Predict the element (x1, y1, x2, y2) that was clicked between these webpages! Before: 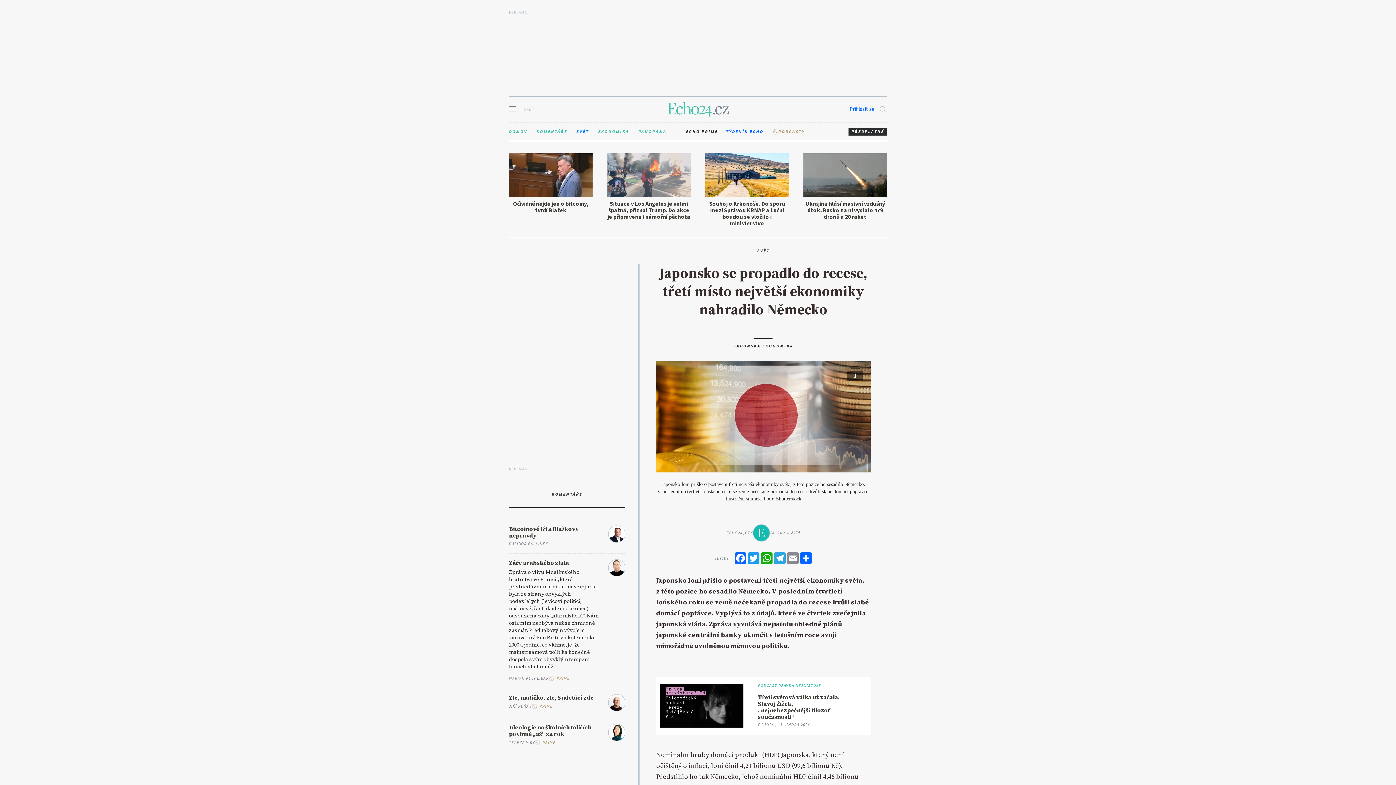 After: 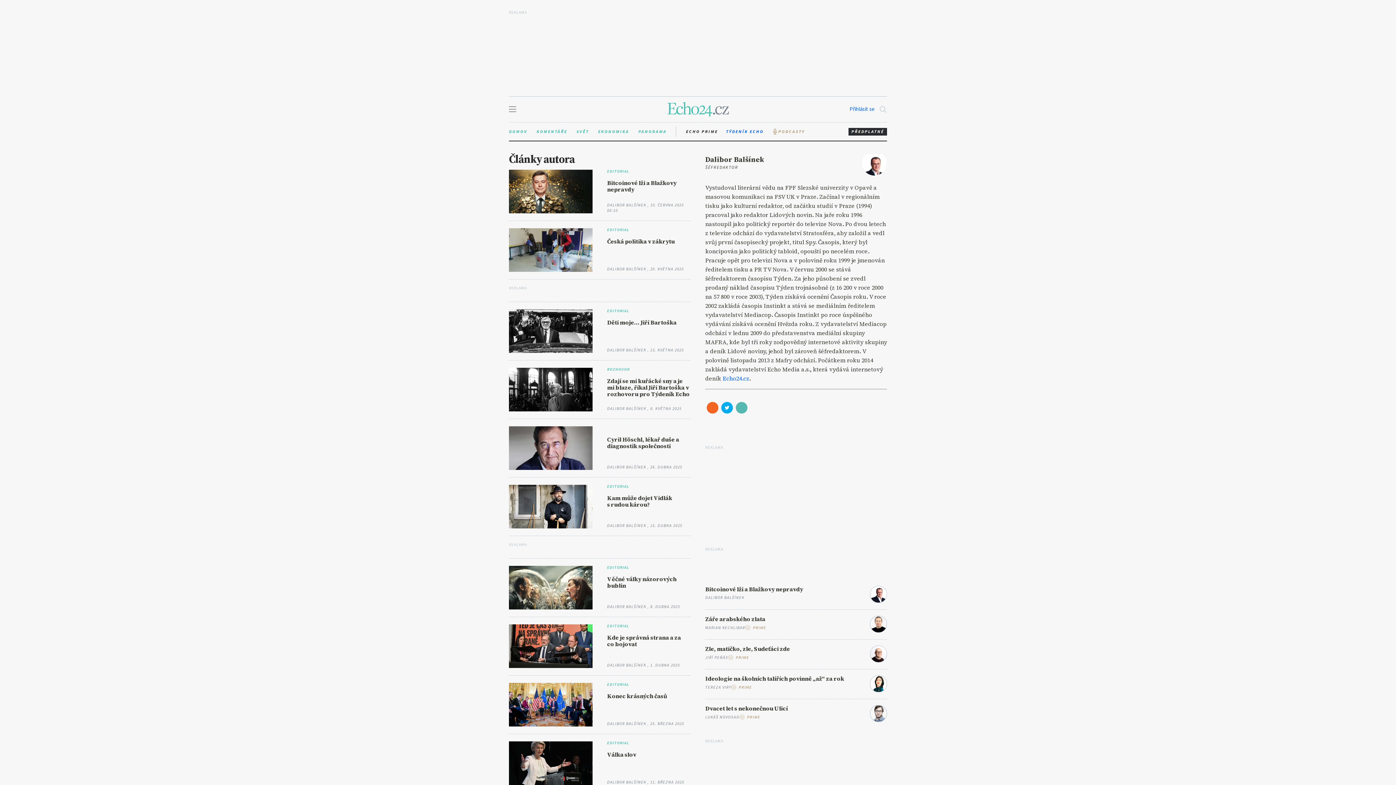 Action: label: DALIBOR BALŠÍNEK bbox: (509, 541, 548, 546)